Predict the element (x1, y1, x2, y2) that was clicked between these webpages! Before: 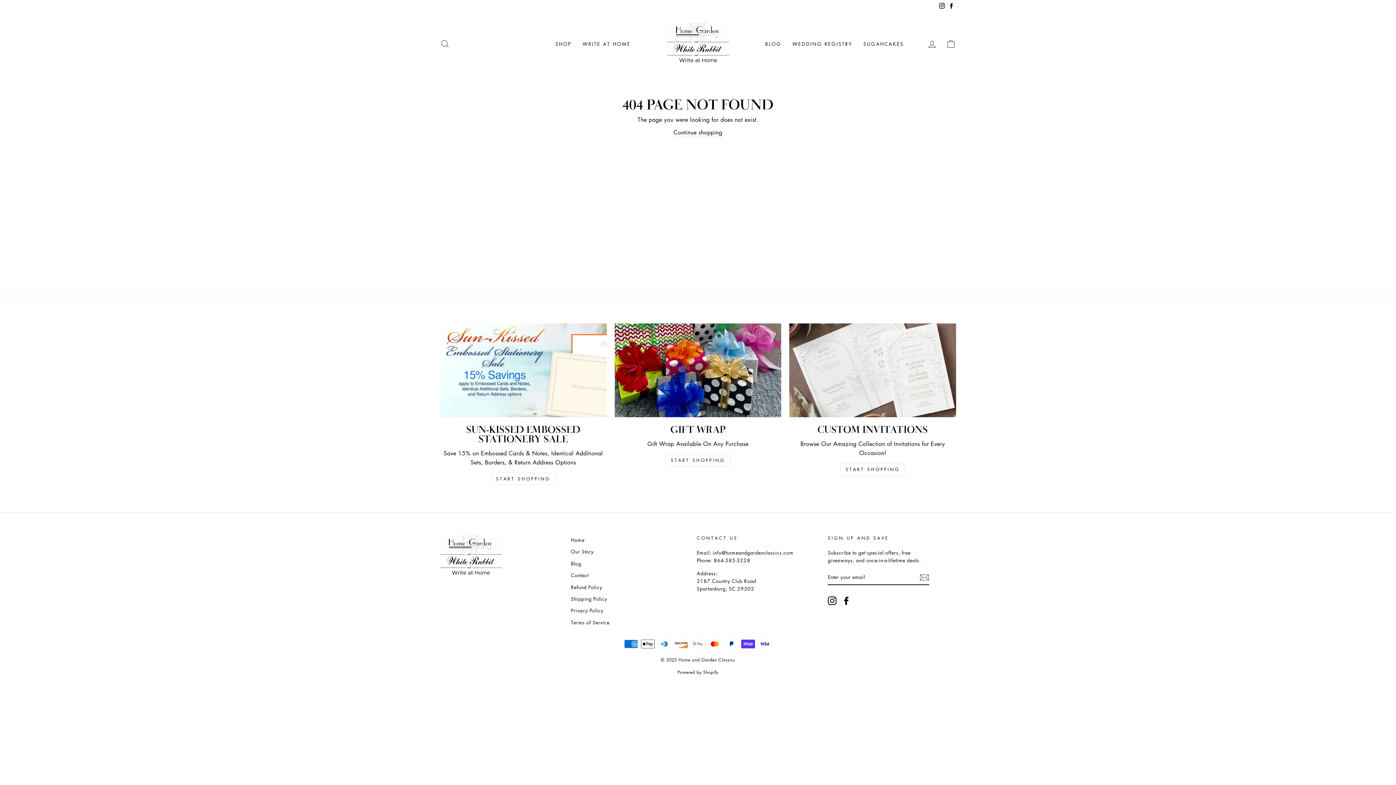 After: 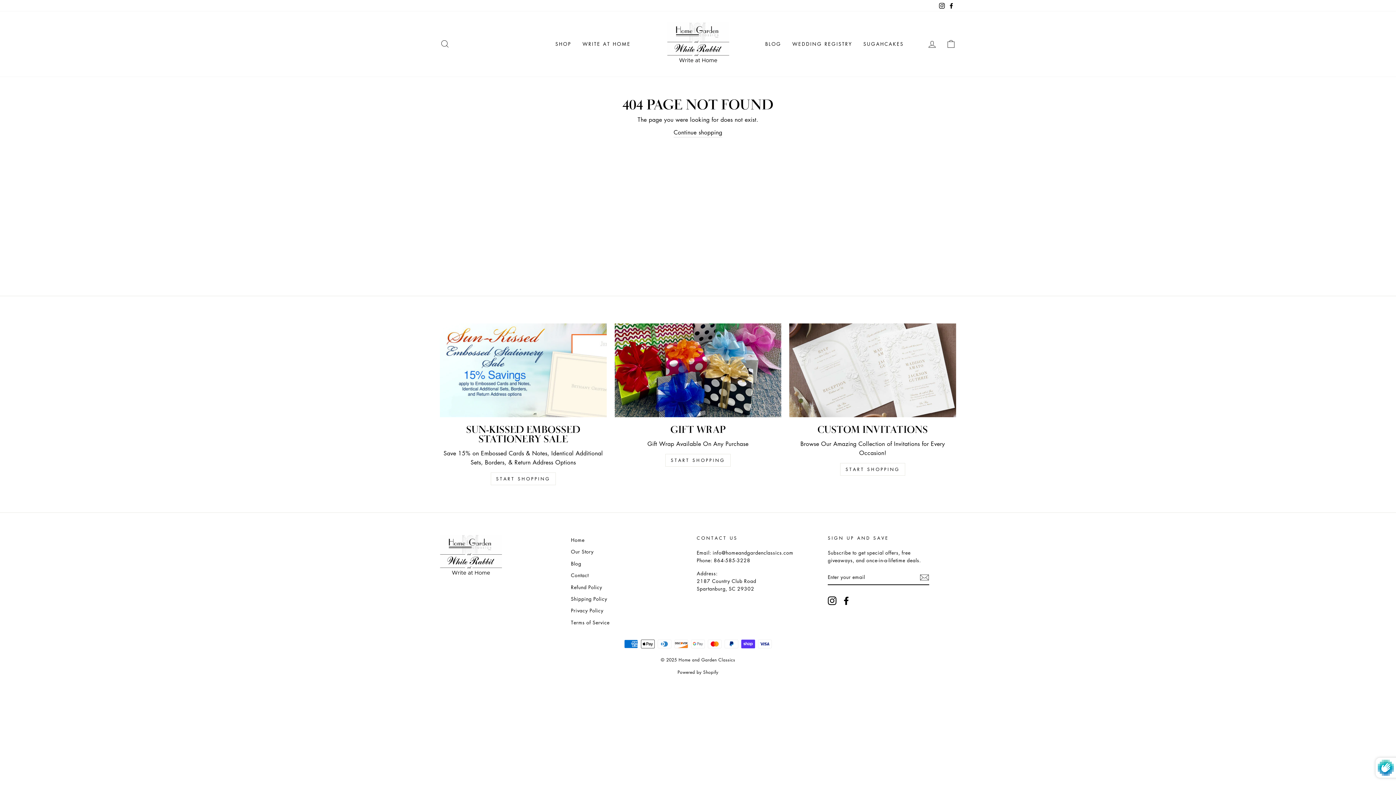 Action: label: Subscribe bbox: (919, 572, 929, 582)